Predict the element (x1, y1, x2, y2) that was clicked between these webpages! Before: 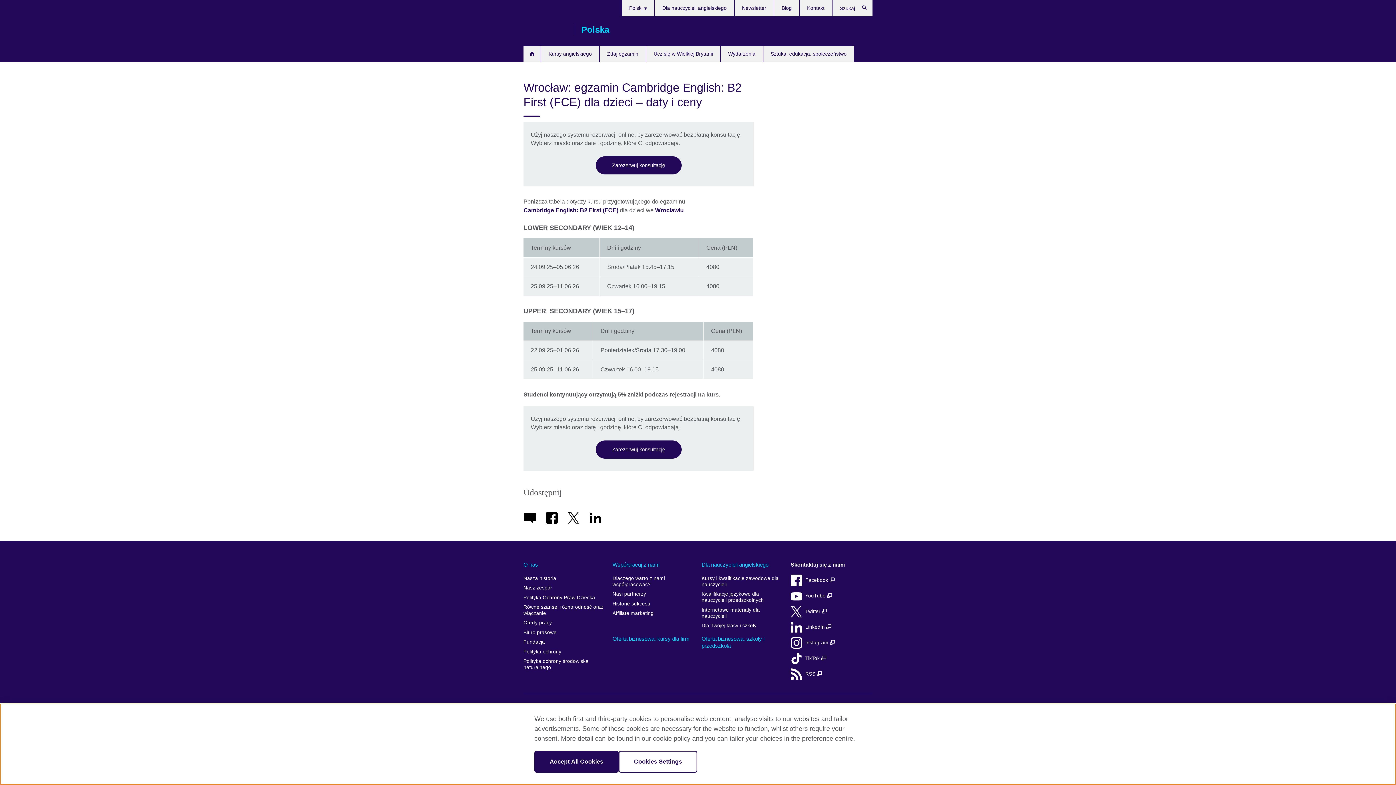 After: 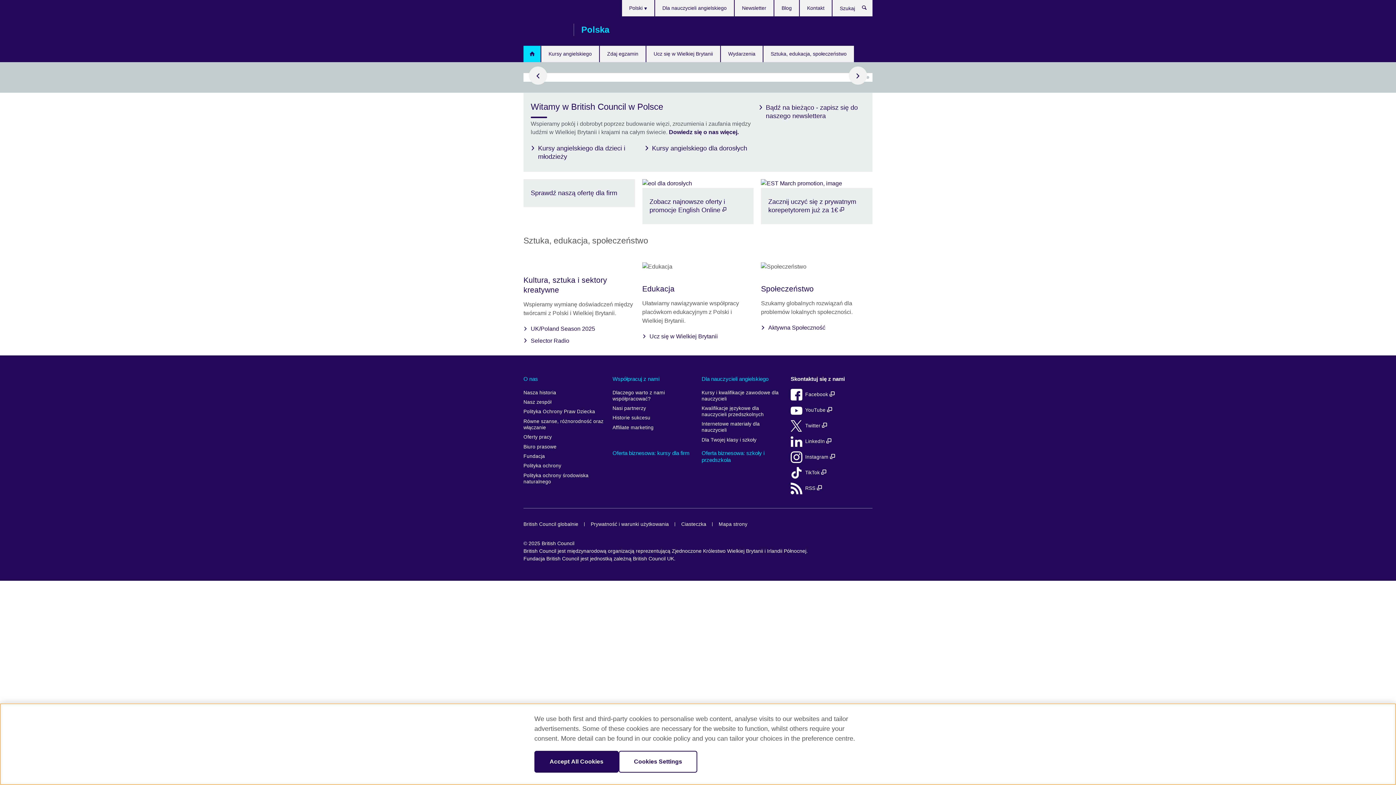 Action: bbox: (523, 23, 566, 36) label: British Council Polska